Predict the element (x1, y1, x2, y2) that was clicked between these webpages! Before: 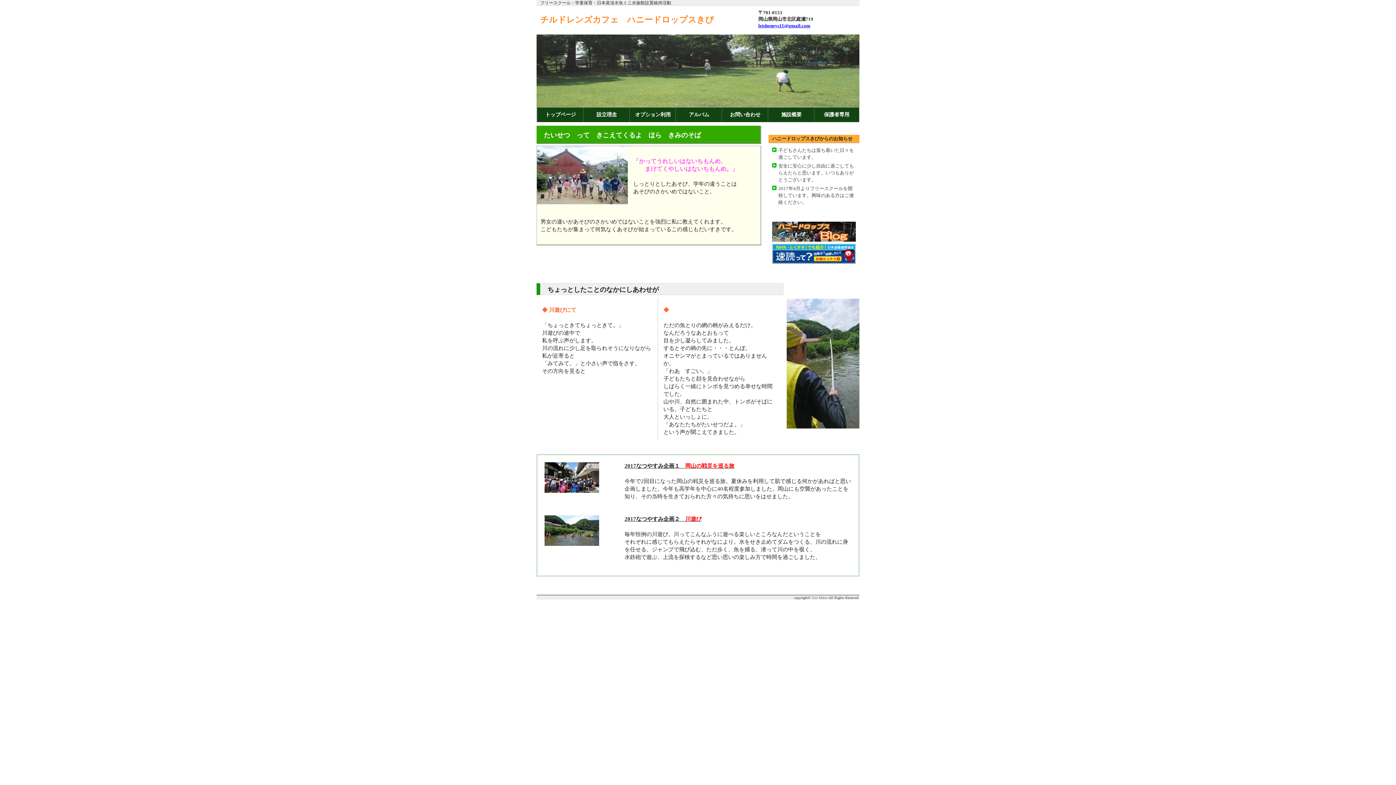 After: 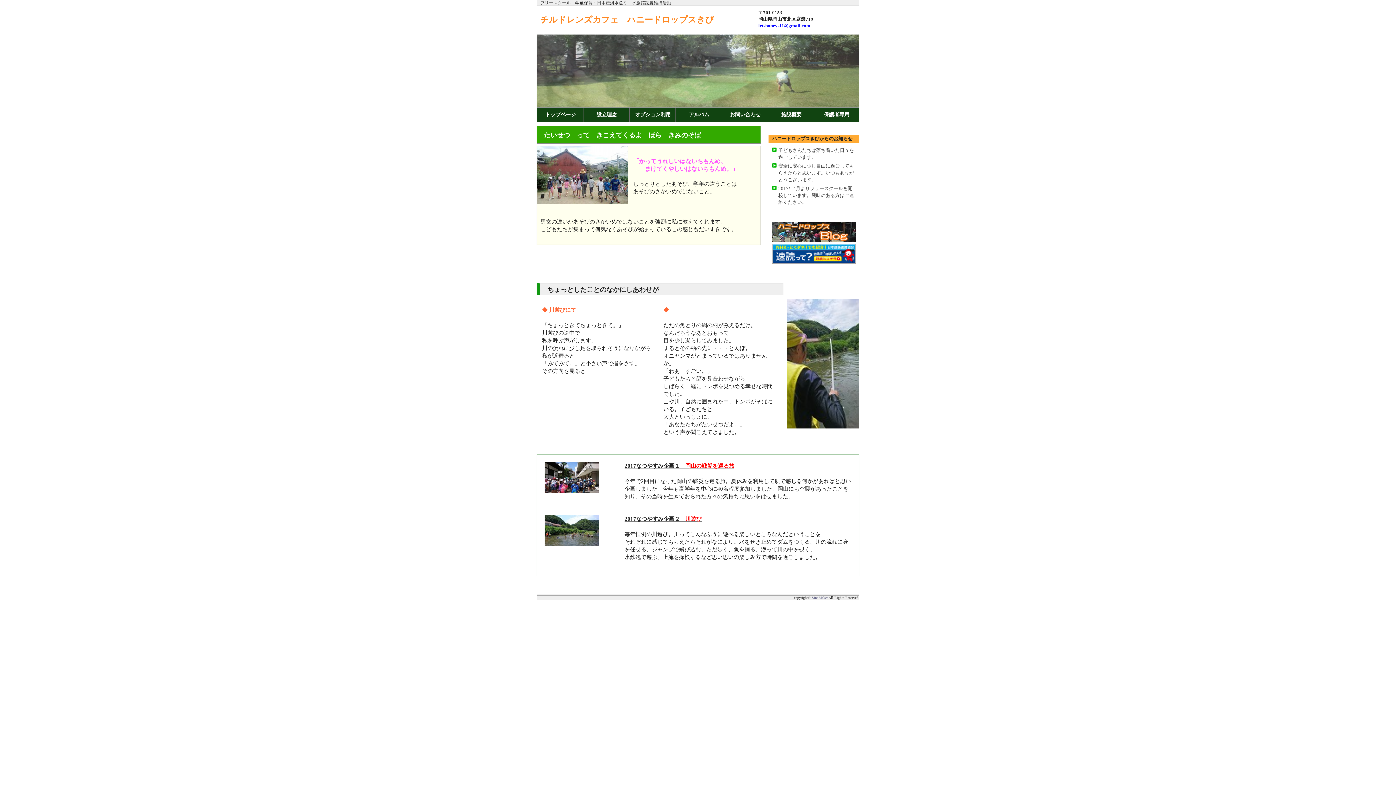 Action: label: トップページ bbox: (537, 107, 584, 122)